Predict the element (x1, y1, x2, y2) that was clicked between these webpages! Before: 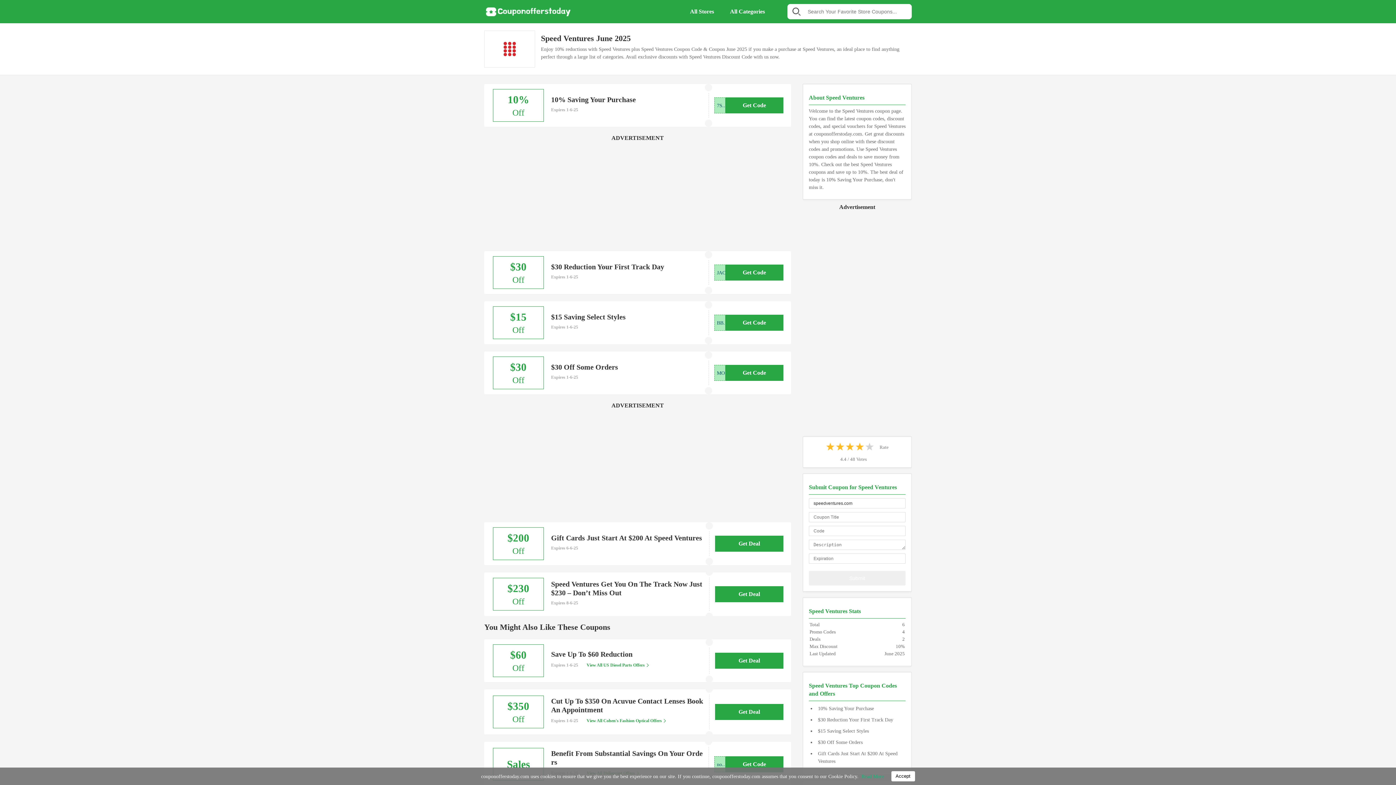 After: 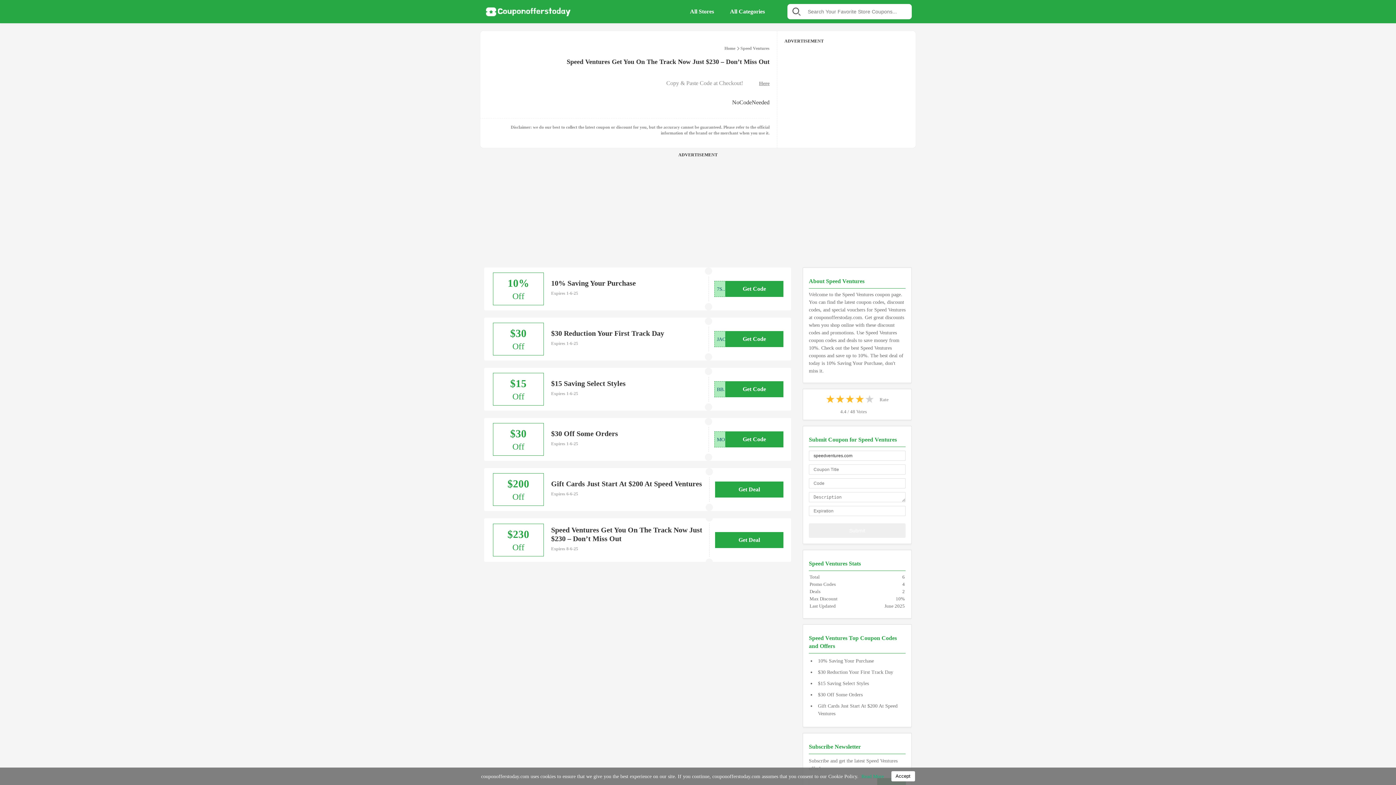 Action: bbox: (484, 572, 791, 616) label: $230

Off
Speed Ventures Get You On The Track Now Just $230 – Don’t Miss Out
Expires 8-6-25
Get Deal